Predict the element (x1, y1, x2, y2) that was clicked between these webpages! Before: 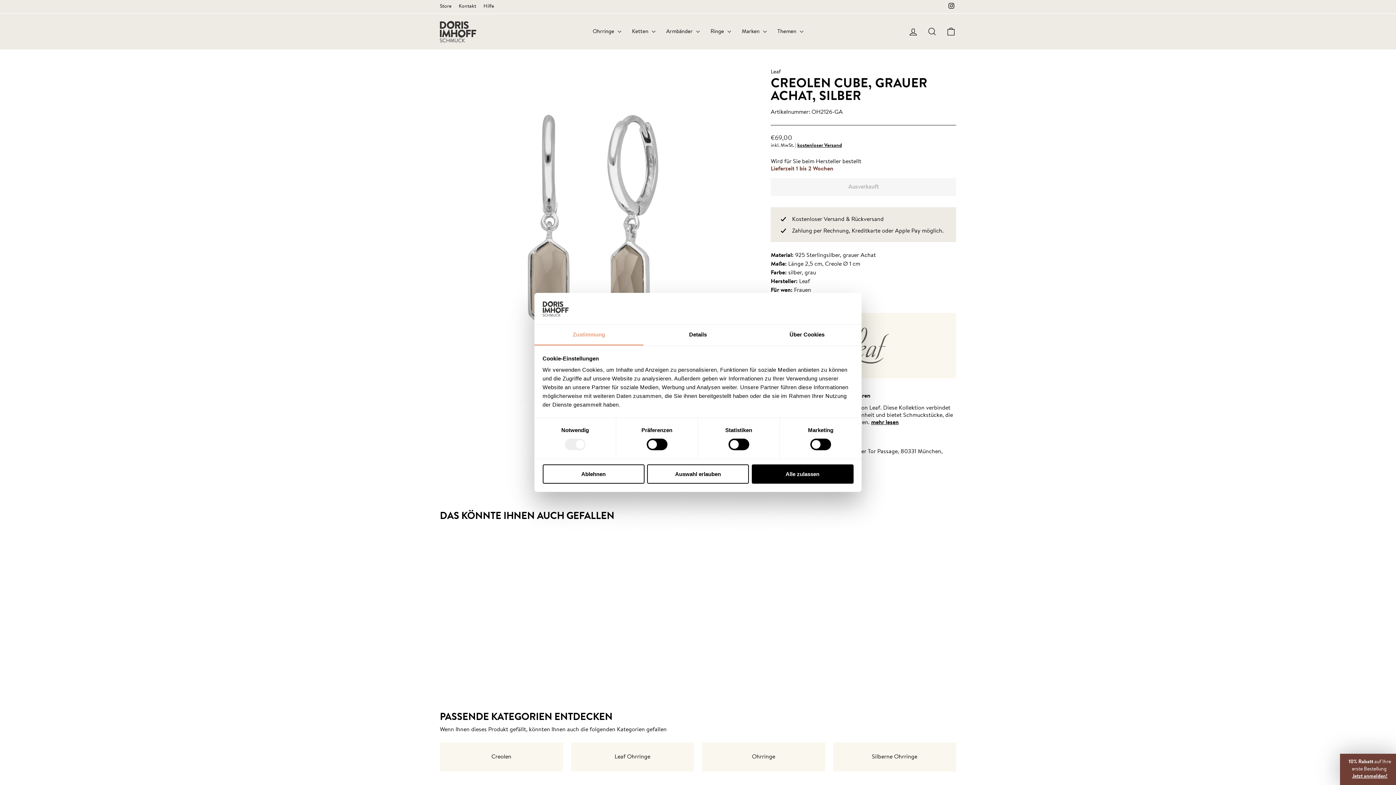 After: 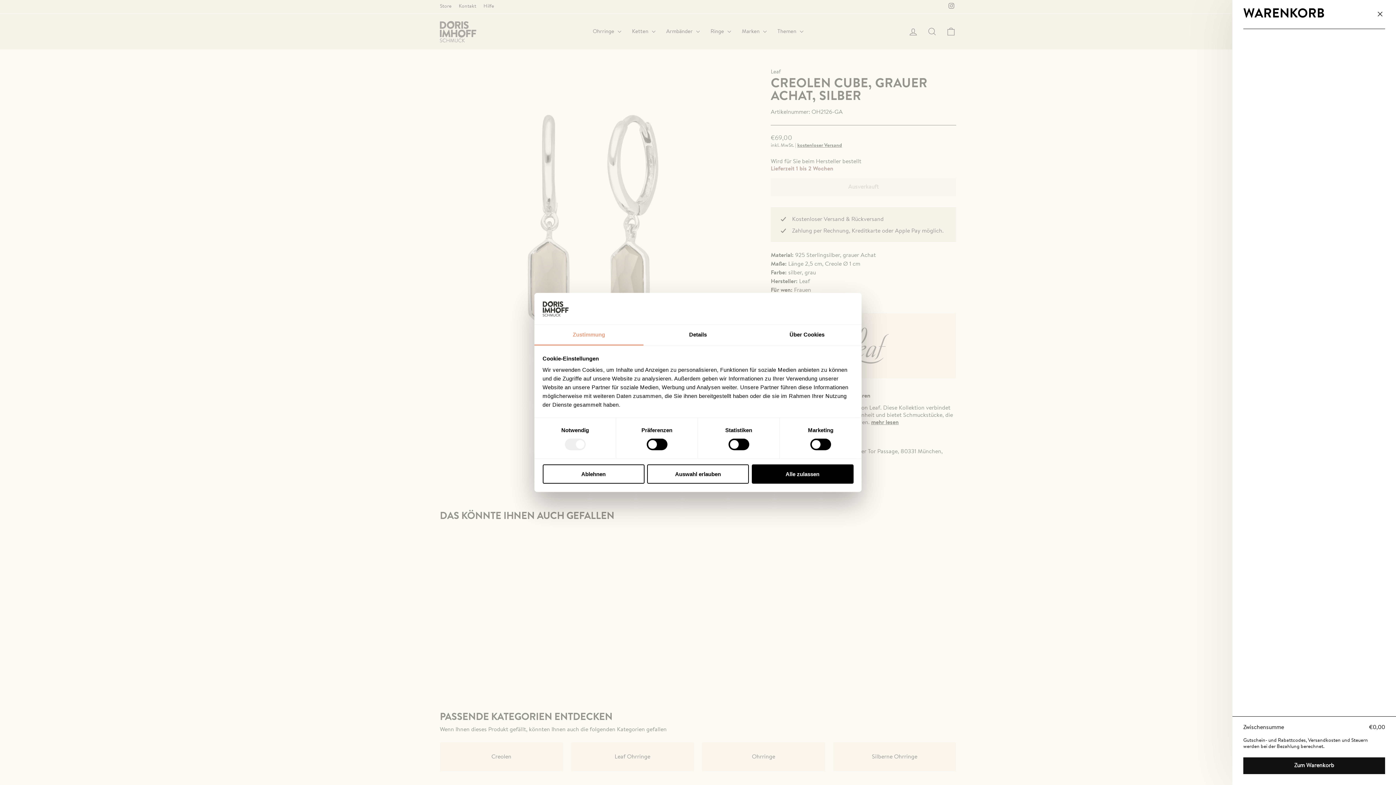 Action: label: Warenkorb bbox: (941, 23, 960, 39)